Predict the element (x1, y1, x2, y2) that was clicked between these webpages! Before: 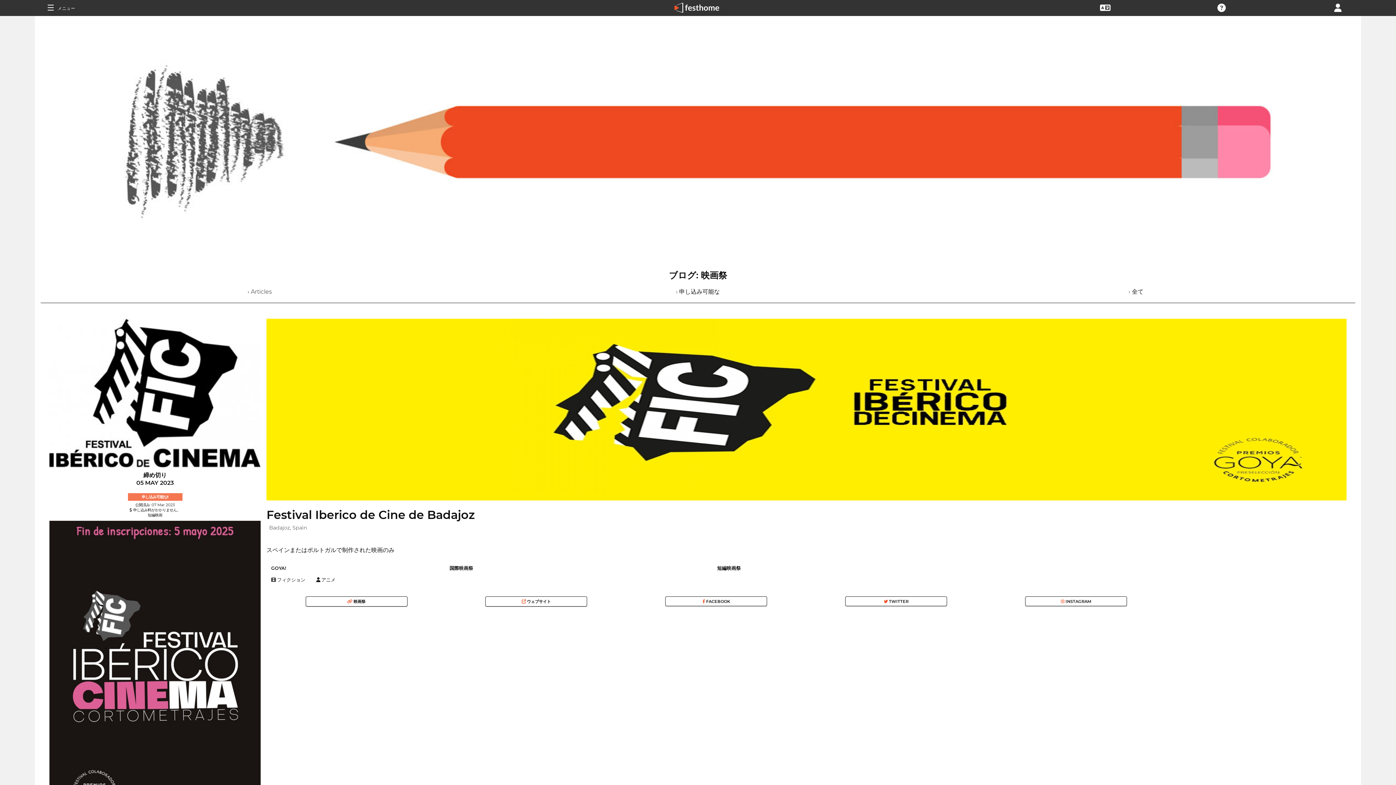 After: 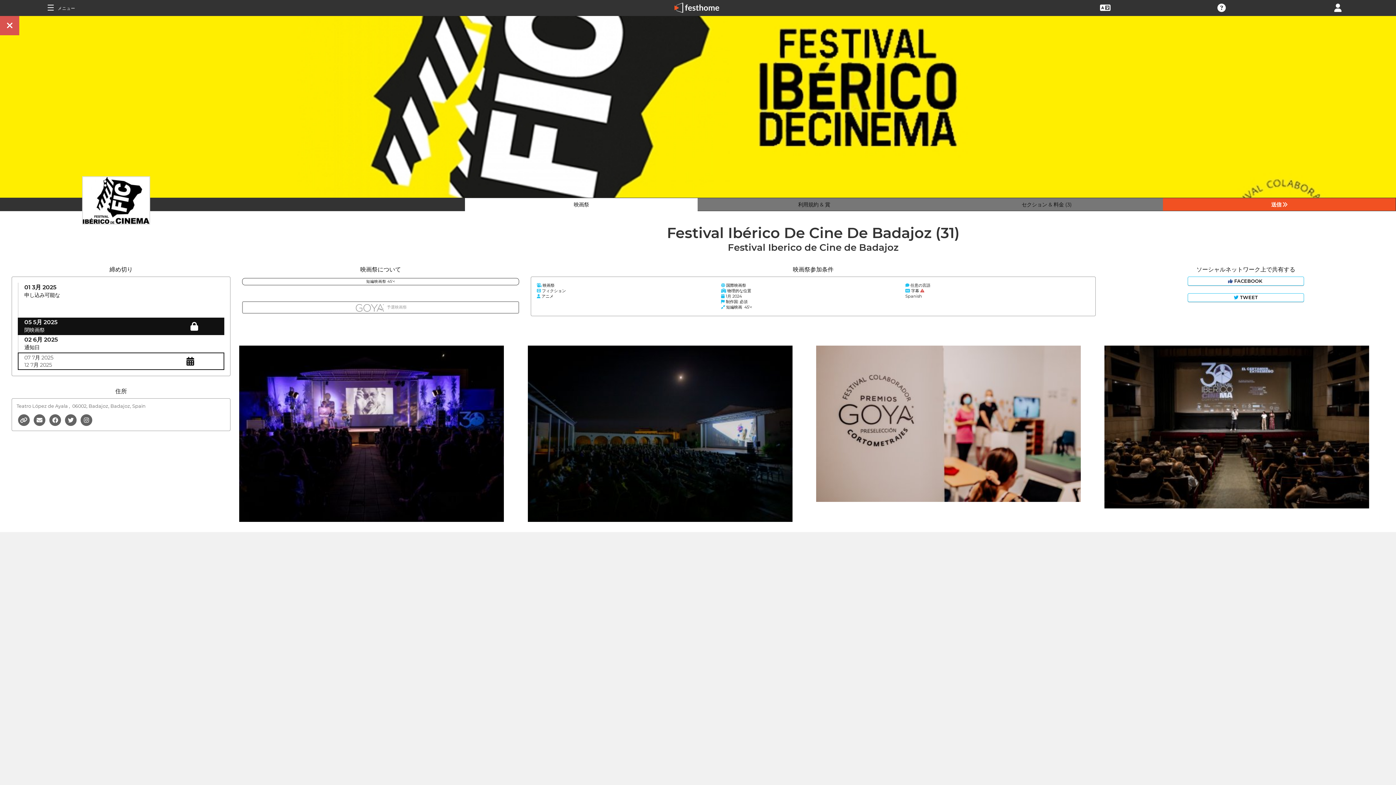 Action: bbox: (305, 596, 407, 607) label:  ﻿映画祭